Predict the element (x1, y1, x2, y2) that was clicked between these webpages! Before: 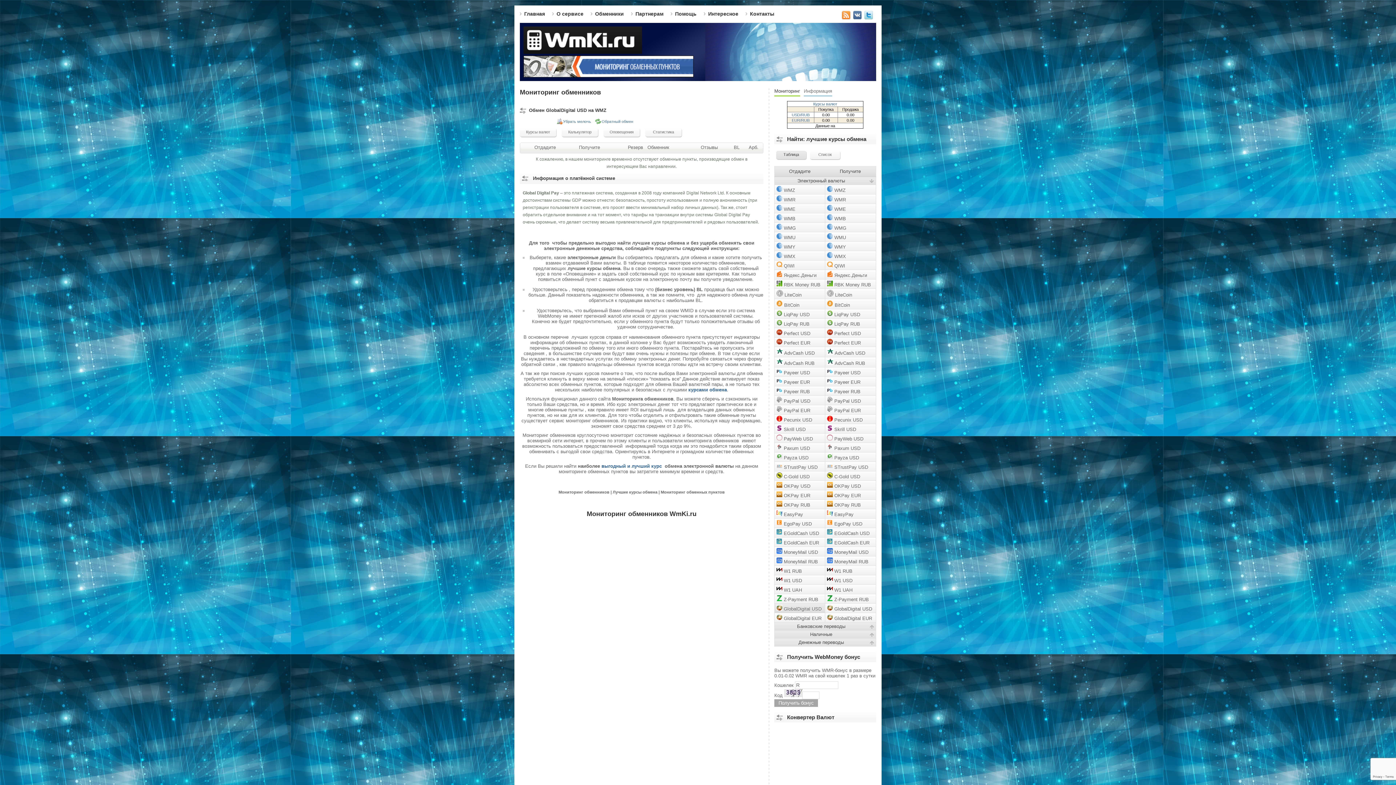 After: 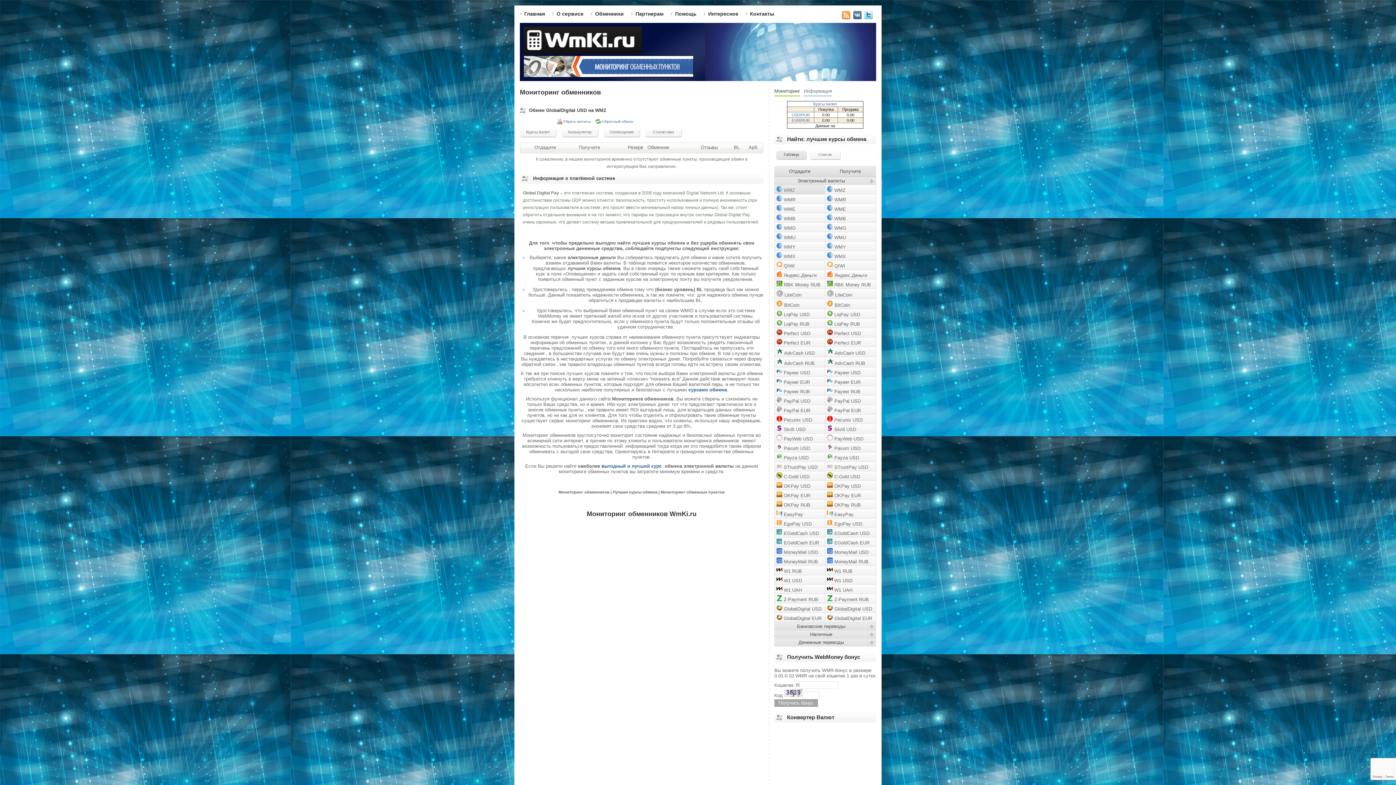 Action: label:  WMZ bbox: (774, 185, 825, 194)